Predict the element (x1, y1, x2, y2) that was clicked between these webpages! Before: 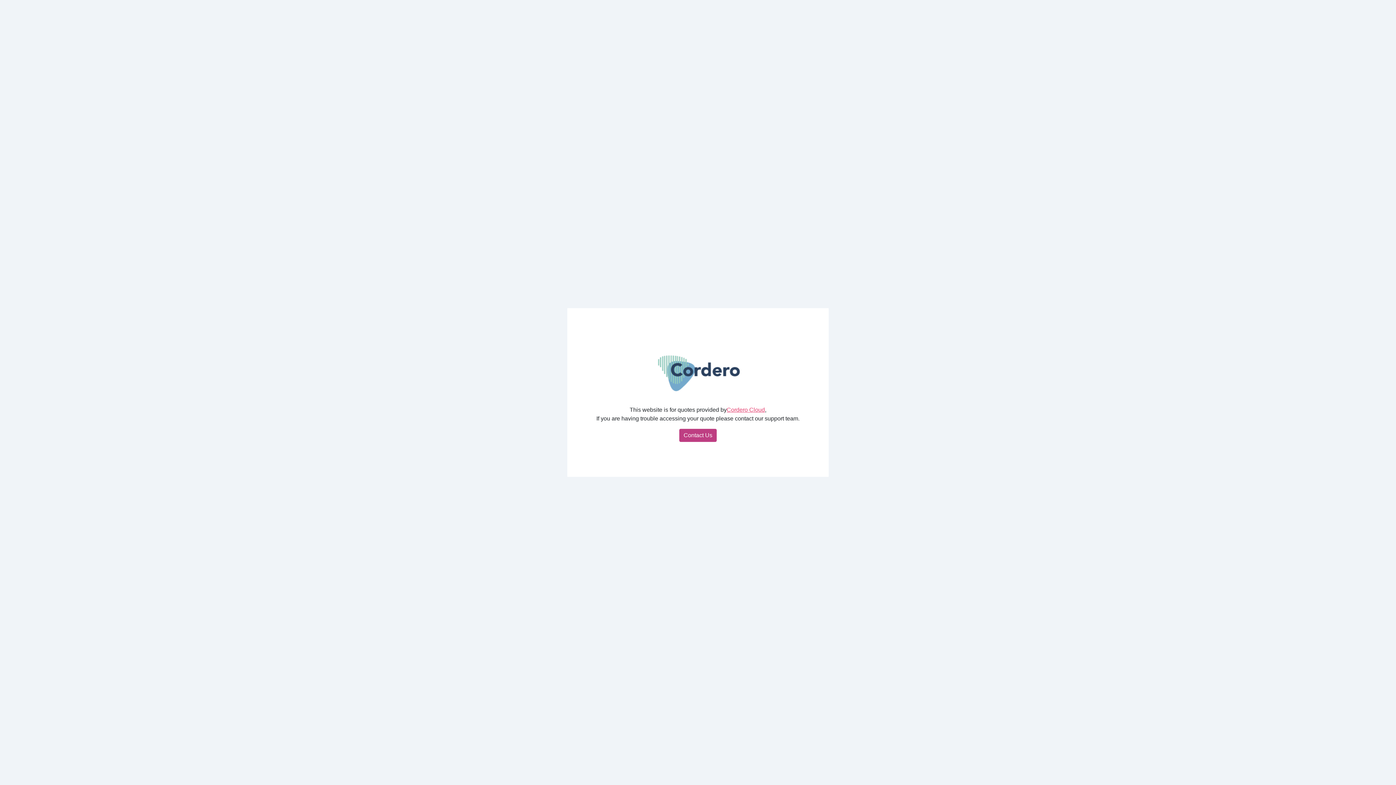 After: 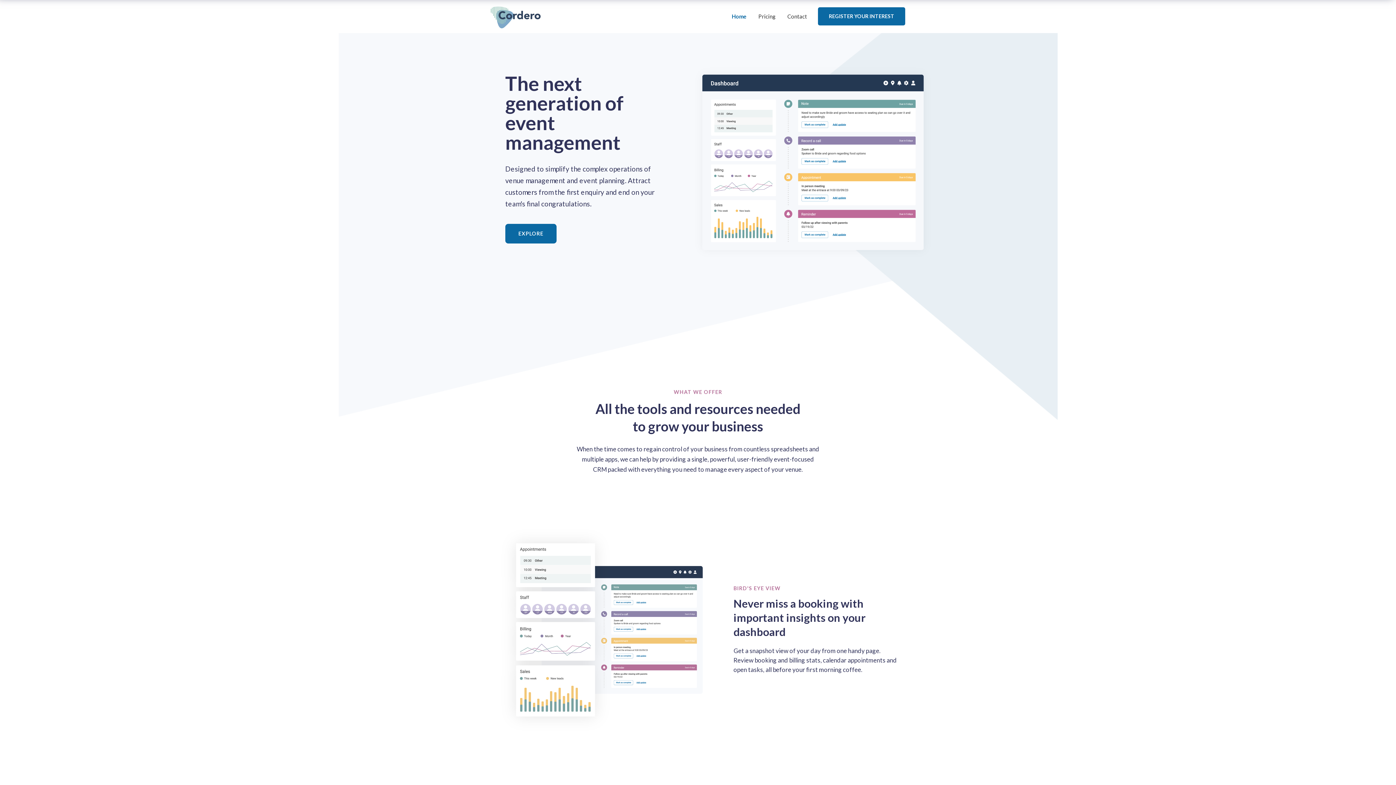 Action: label: Cordero Cloud bbox: (726, 406, 765, 413)